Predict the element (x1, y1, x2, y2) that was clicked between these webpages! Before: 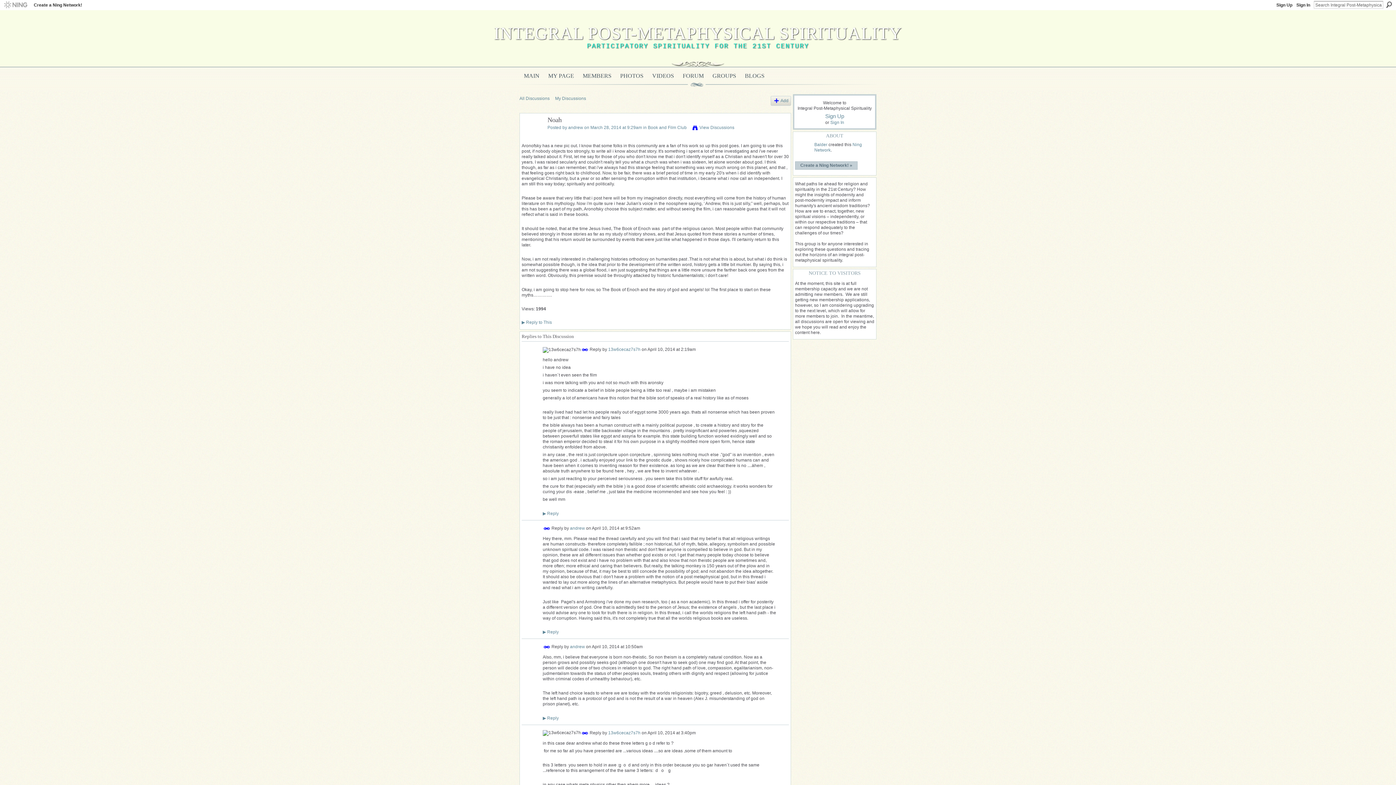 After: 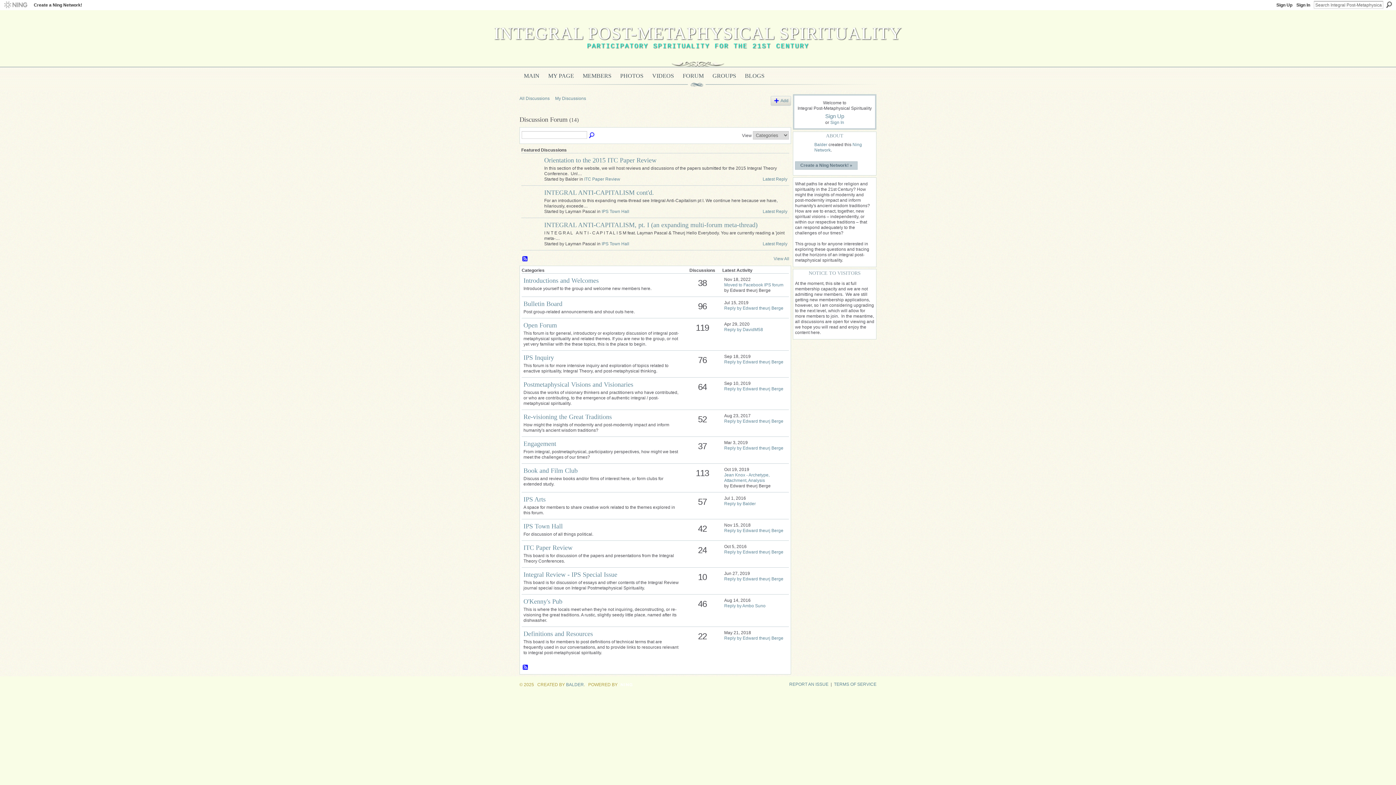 Action: label: 13w6cecaz7s7h bbox: (608, 730, 640, 735)